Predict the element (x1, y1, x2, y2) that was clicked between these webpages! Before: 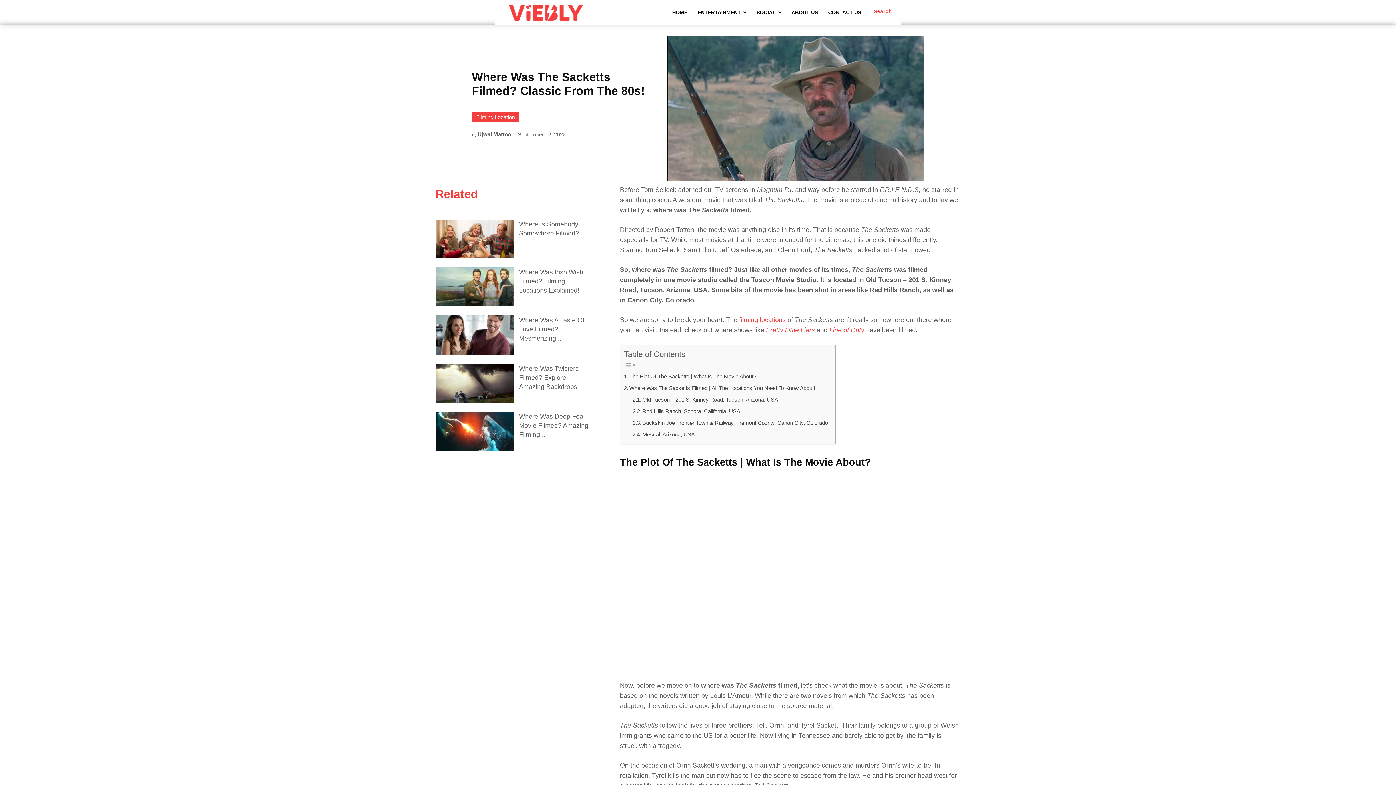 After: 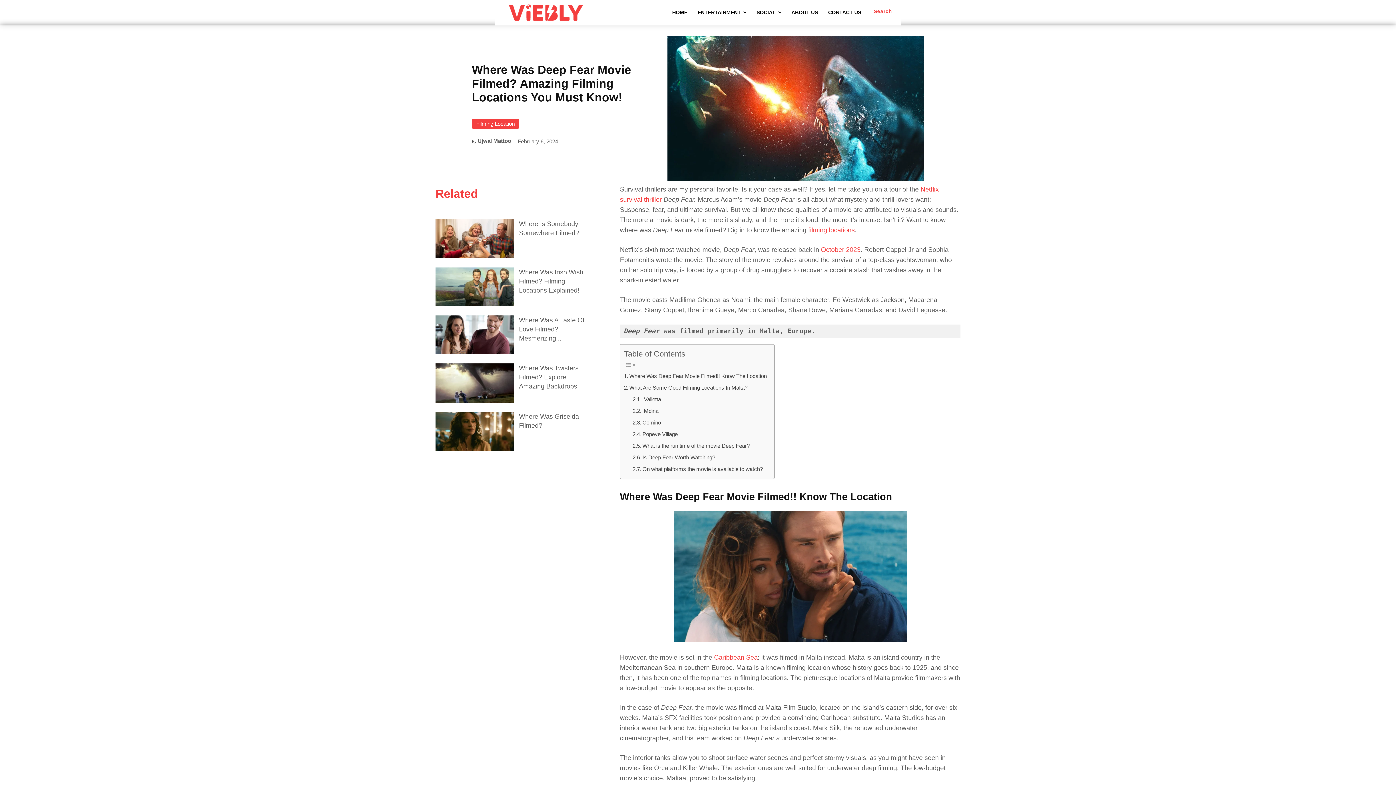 Action: bbox: (435, 411, 513, 450)